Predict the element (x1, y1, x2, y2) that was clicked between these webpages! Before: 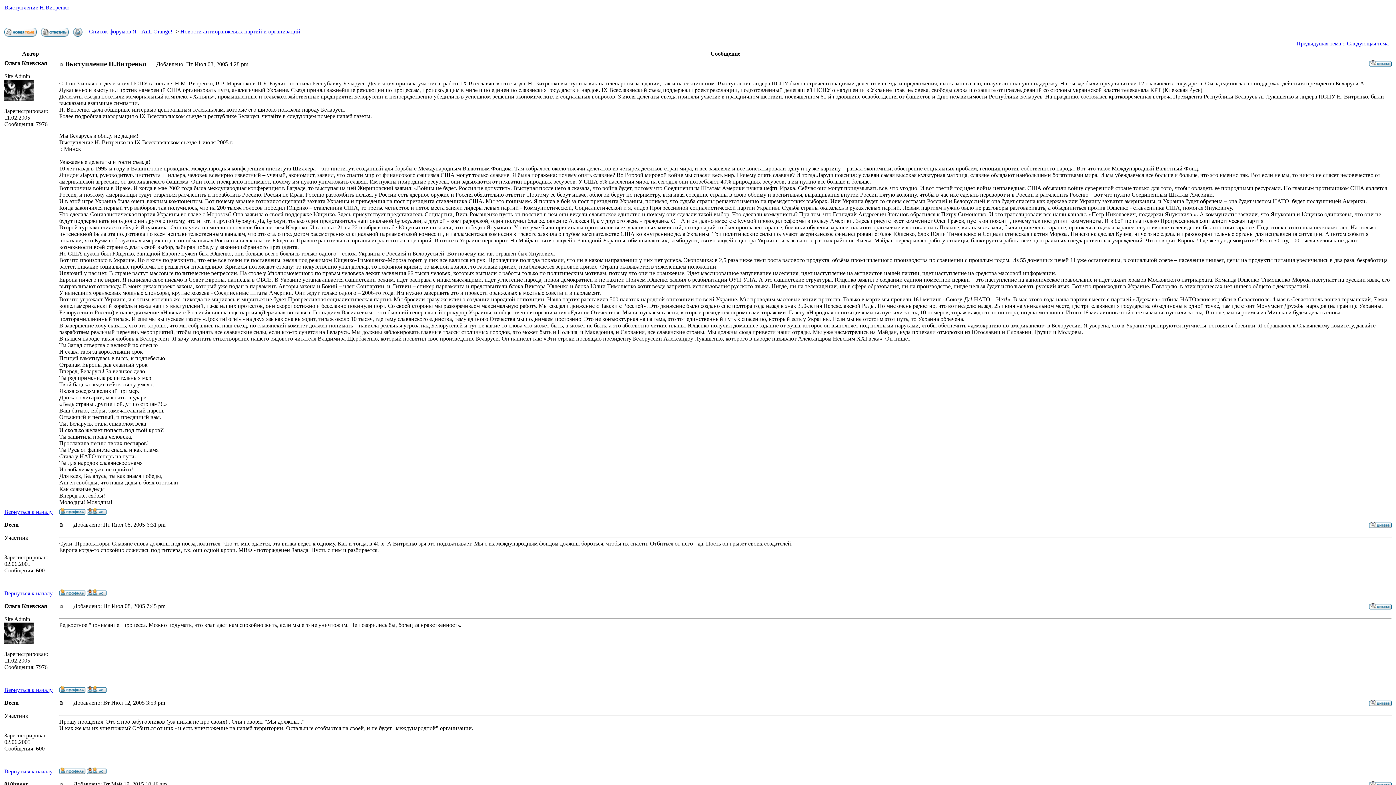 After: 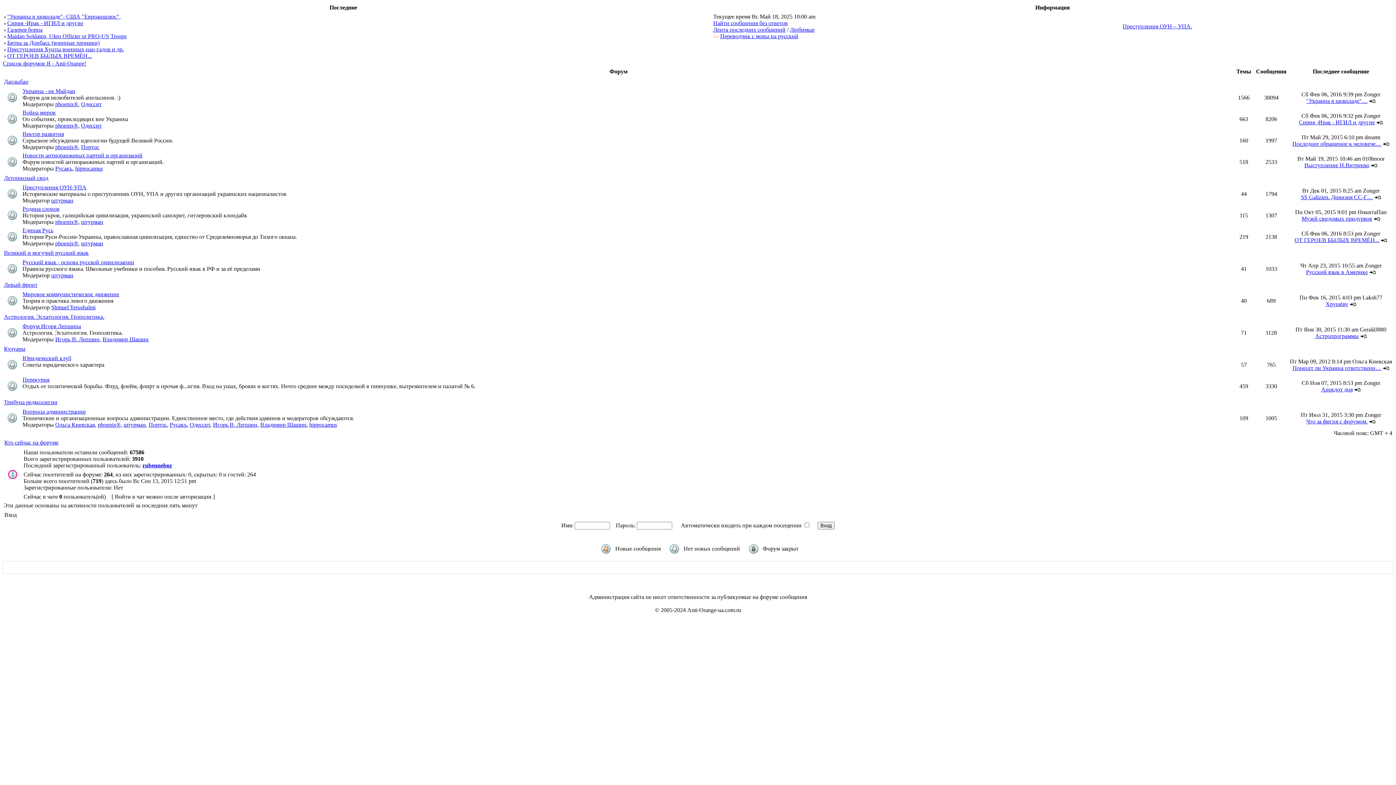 Action: bbox: (1369, 61, 1392, 67)